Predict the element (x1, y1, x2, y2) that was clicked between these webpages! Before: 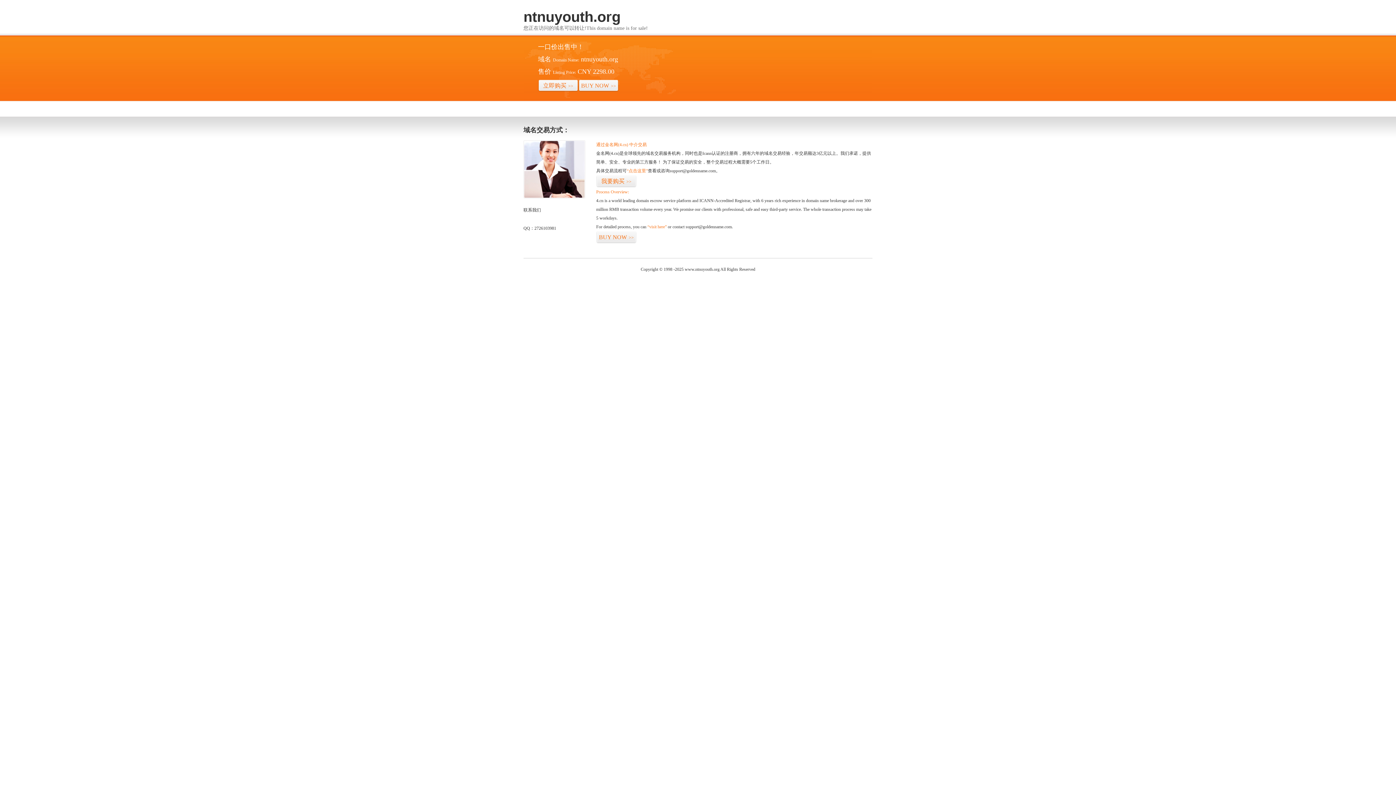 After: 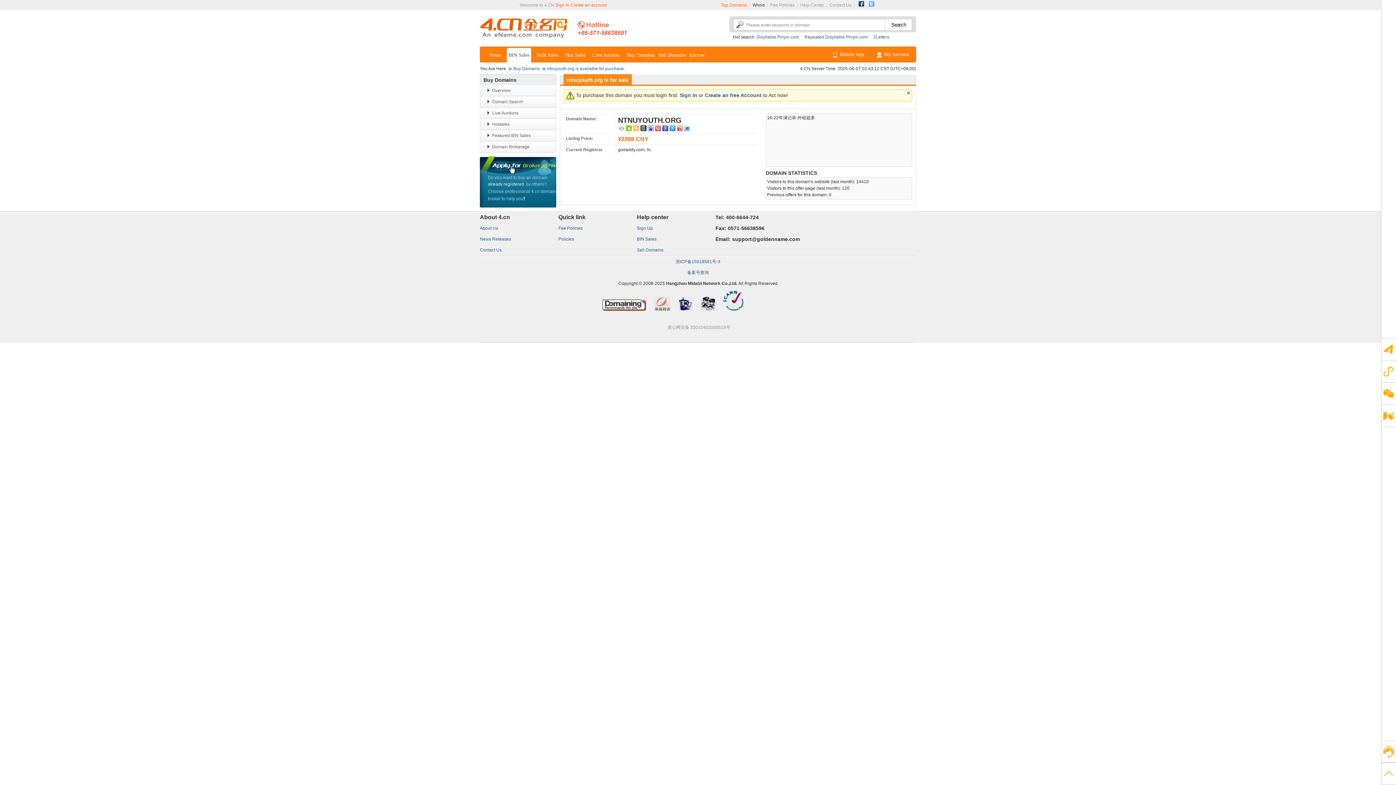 Action: bbox: (596, 175, 636, 187) label: 我要购买>>